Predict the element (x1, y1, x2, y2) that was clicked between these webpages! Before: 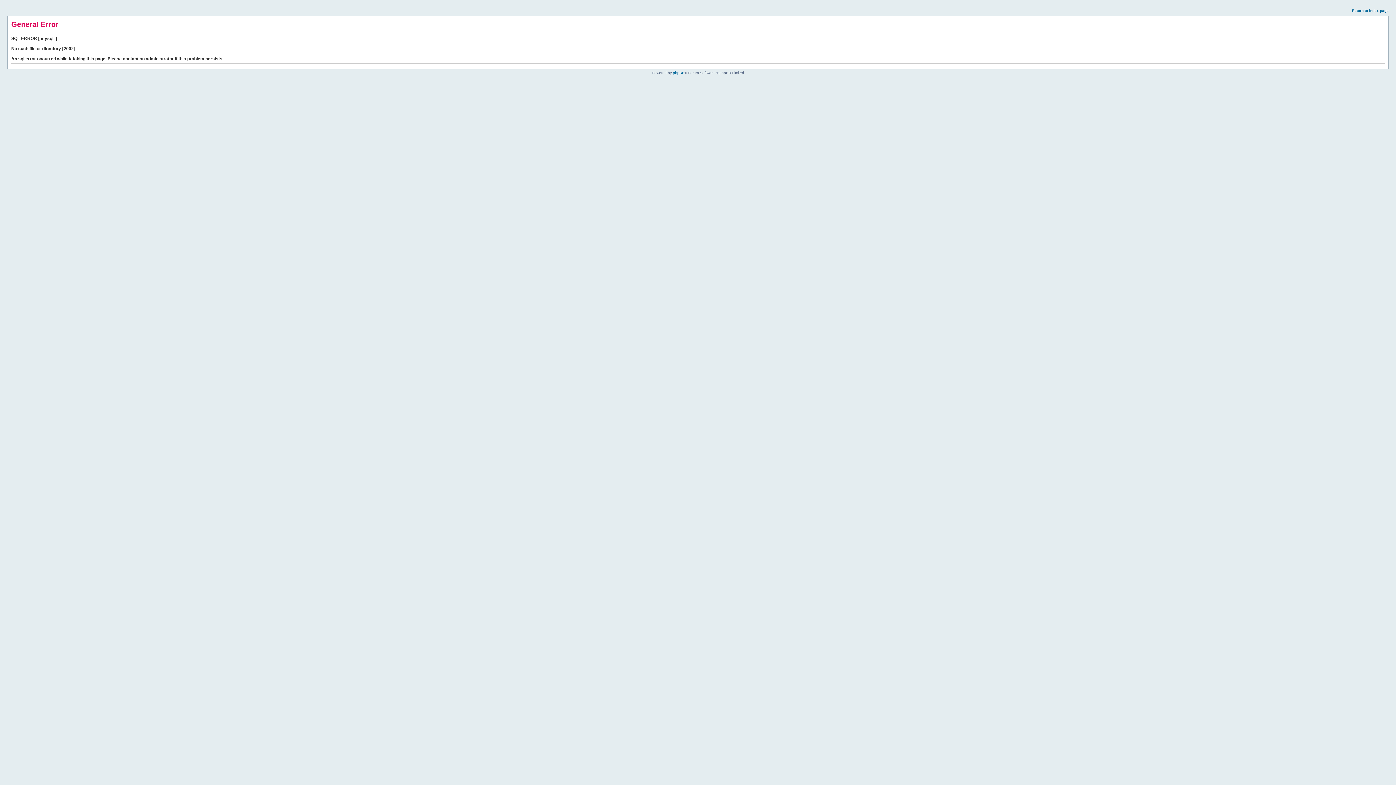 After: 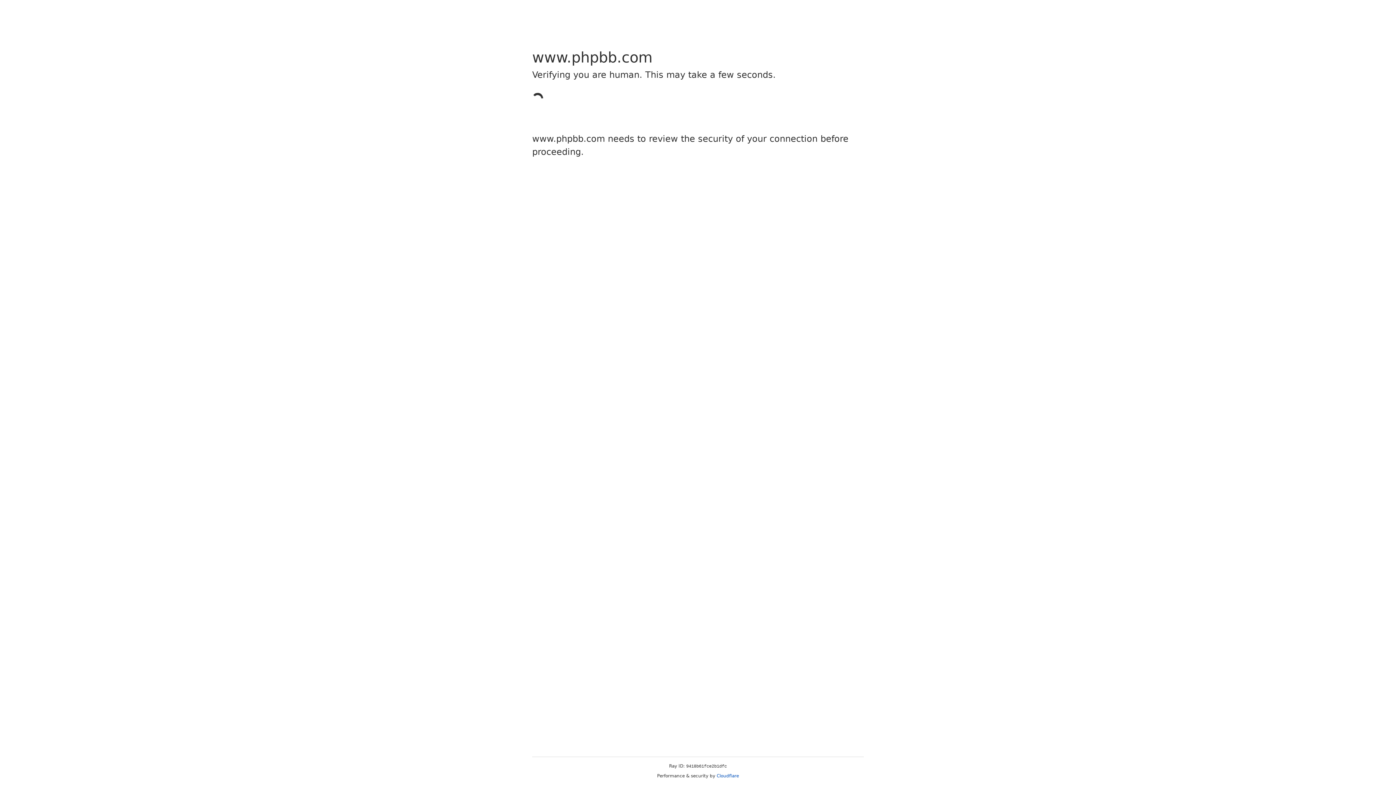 Action: bbox: (673, 70, 684, 74) label: phpBB